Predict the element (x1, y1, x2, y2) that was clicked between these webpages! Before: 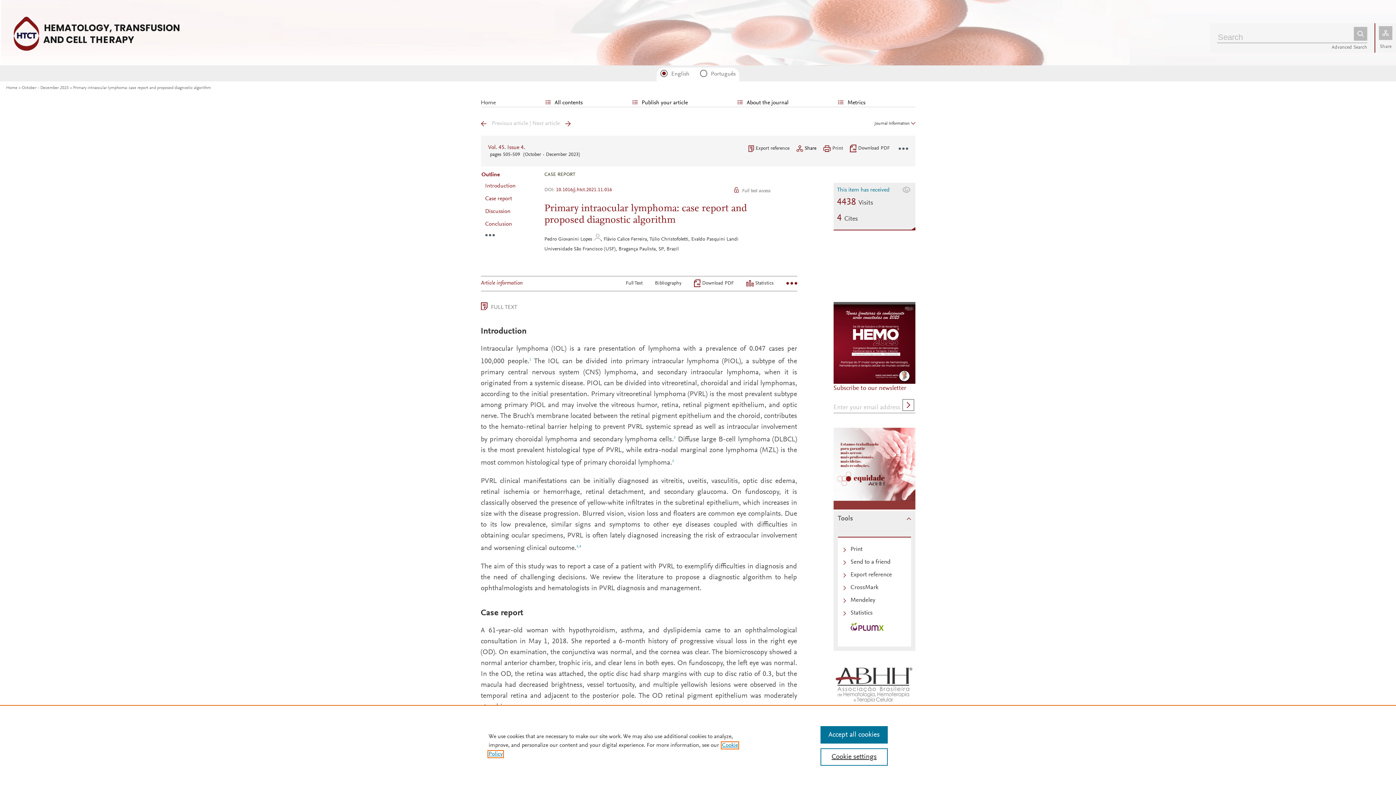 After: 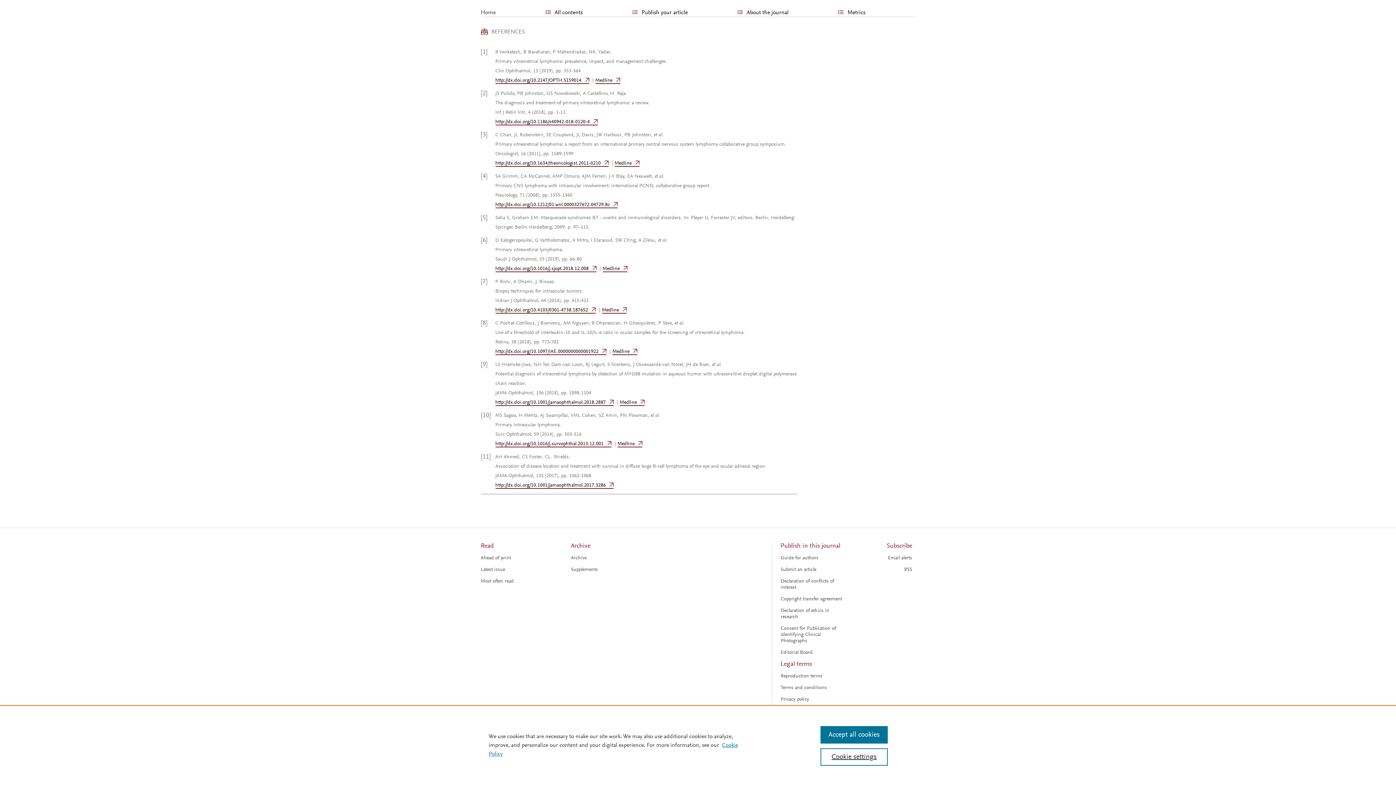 Action: label: 3 bbox: (672, 459, 674, 466)